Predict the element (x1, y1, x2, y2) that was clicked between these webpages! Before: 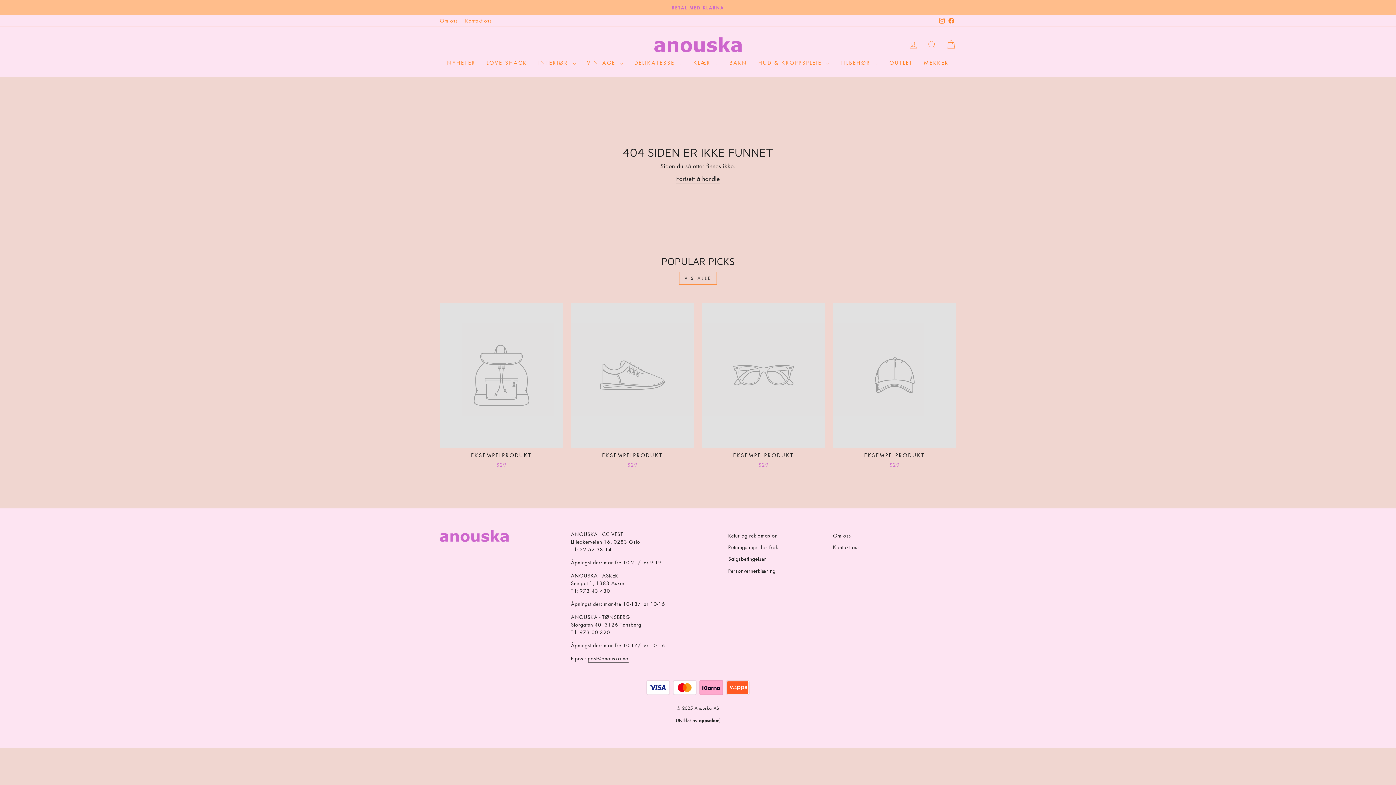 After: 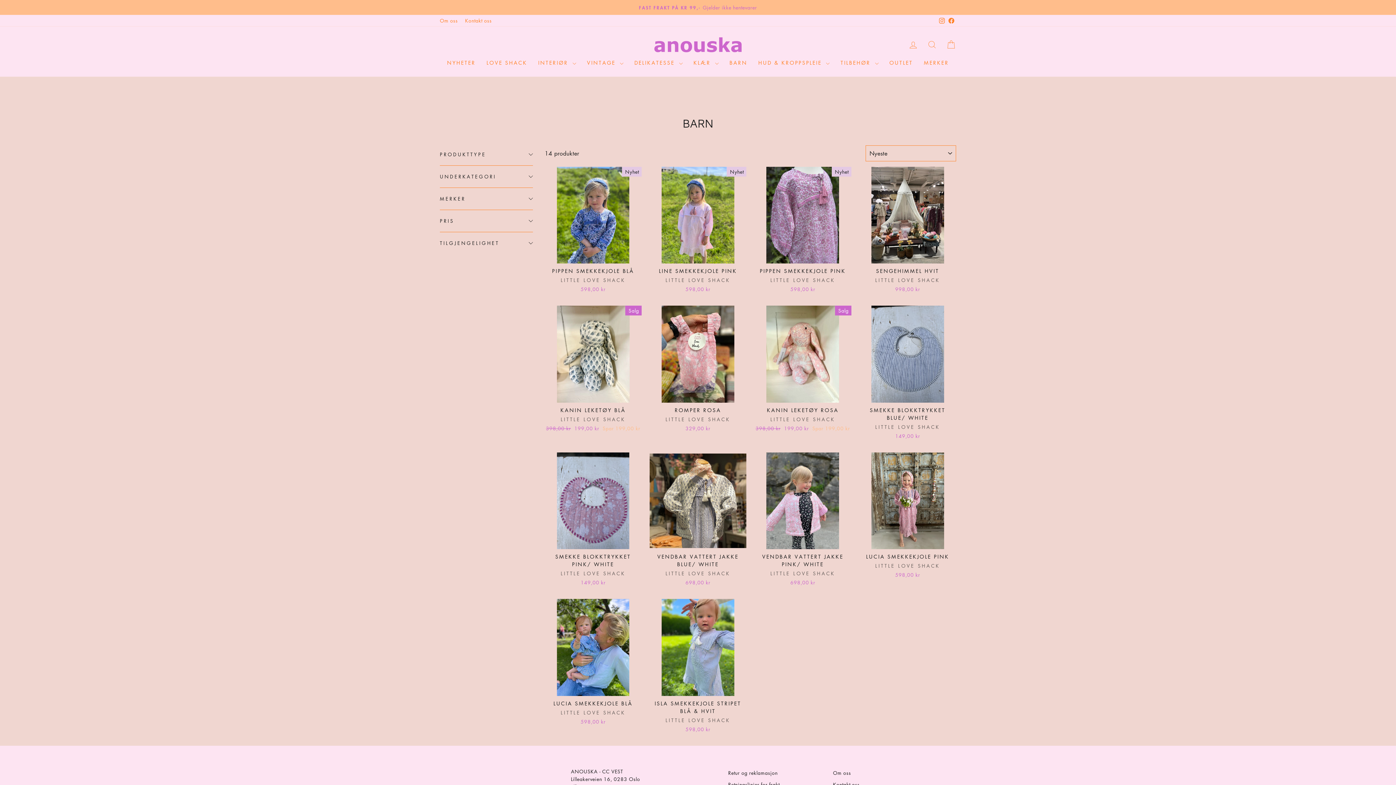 Action: bbox: (724, 55, 753, 69) label: BARN